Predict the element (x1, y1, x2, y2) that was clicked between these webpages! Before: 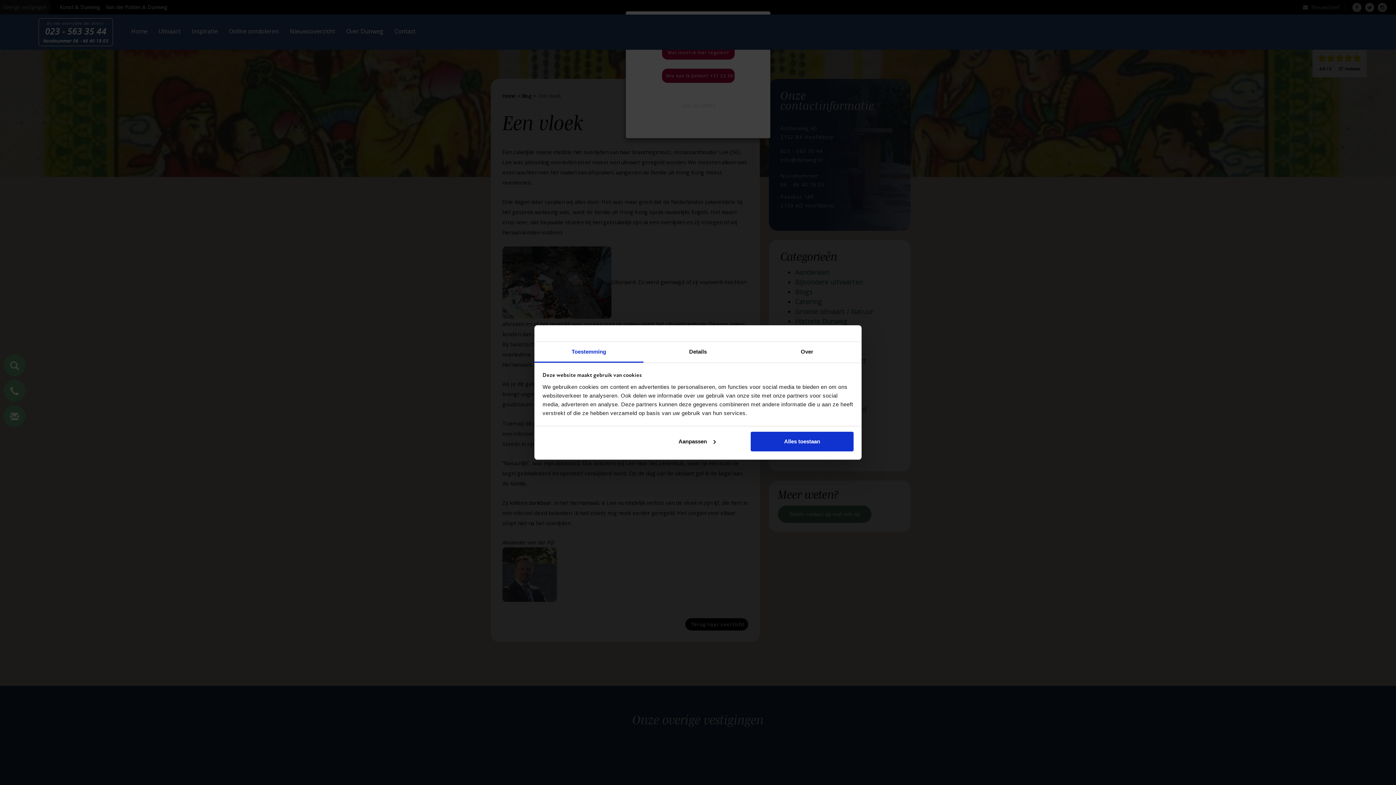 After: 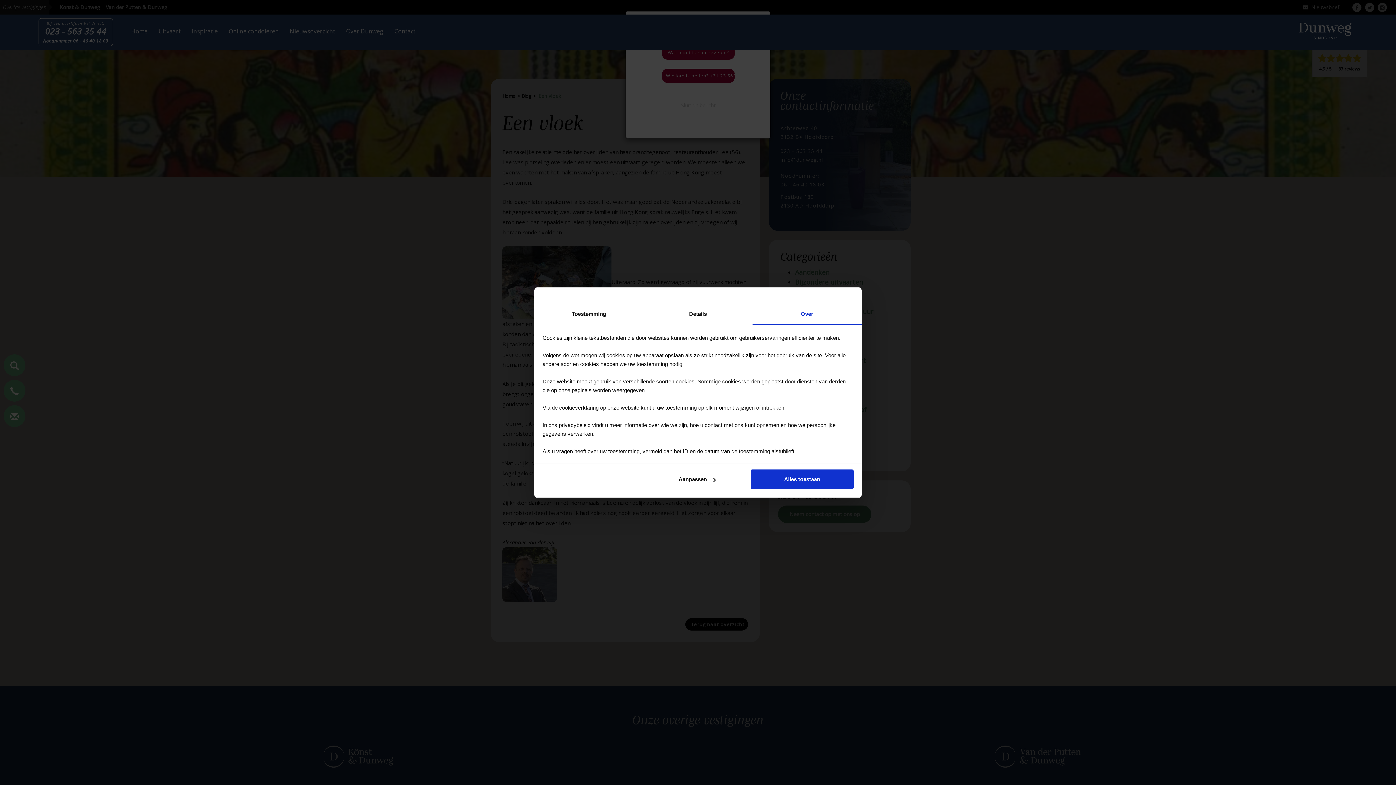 Action: bbox: (752, 342, 861, 362) label: Over